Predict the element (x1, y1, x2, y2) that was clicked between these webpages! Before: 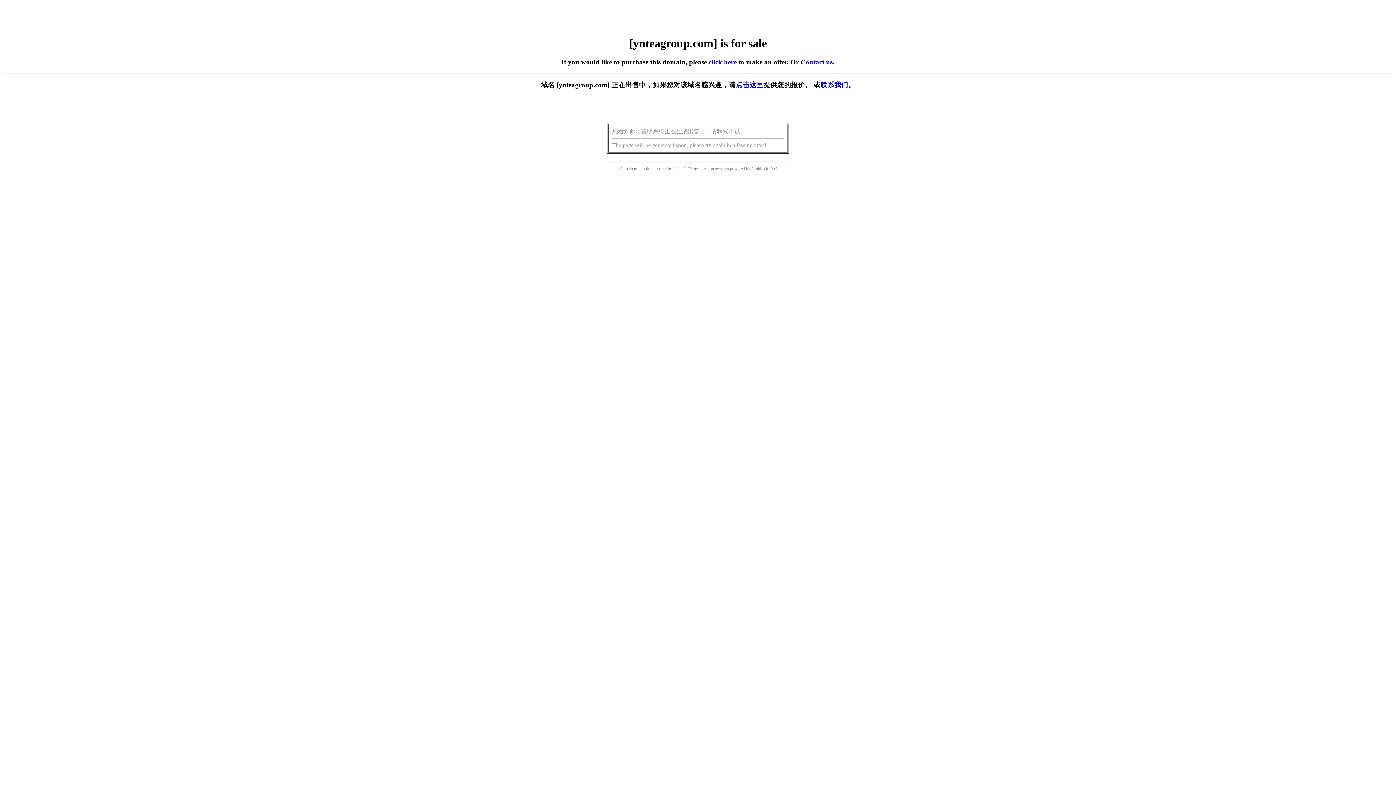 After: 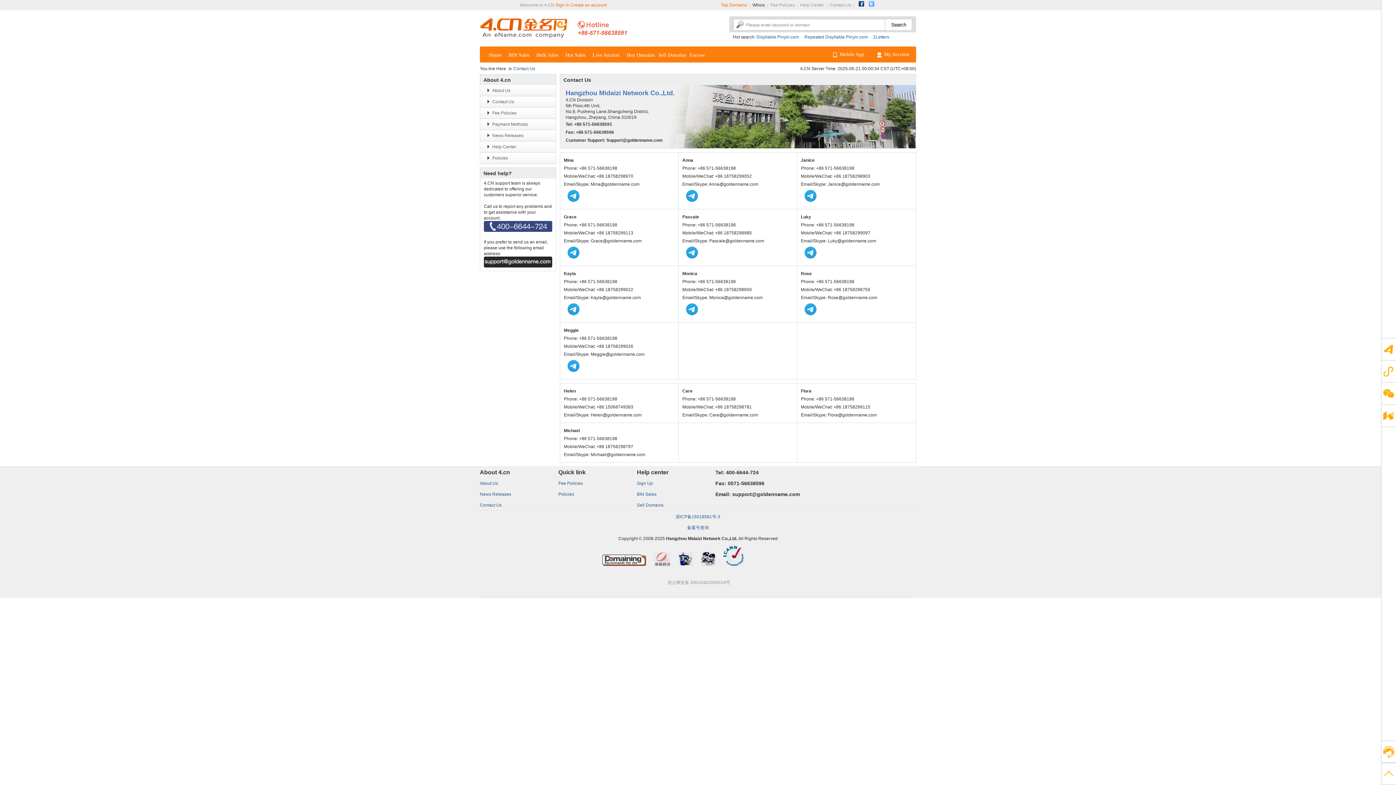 Action: bbox: (800, 58, 832, 65) label: Contact us